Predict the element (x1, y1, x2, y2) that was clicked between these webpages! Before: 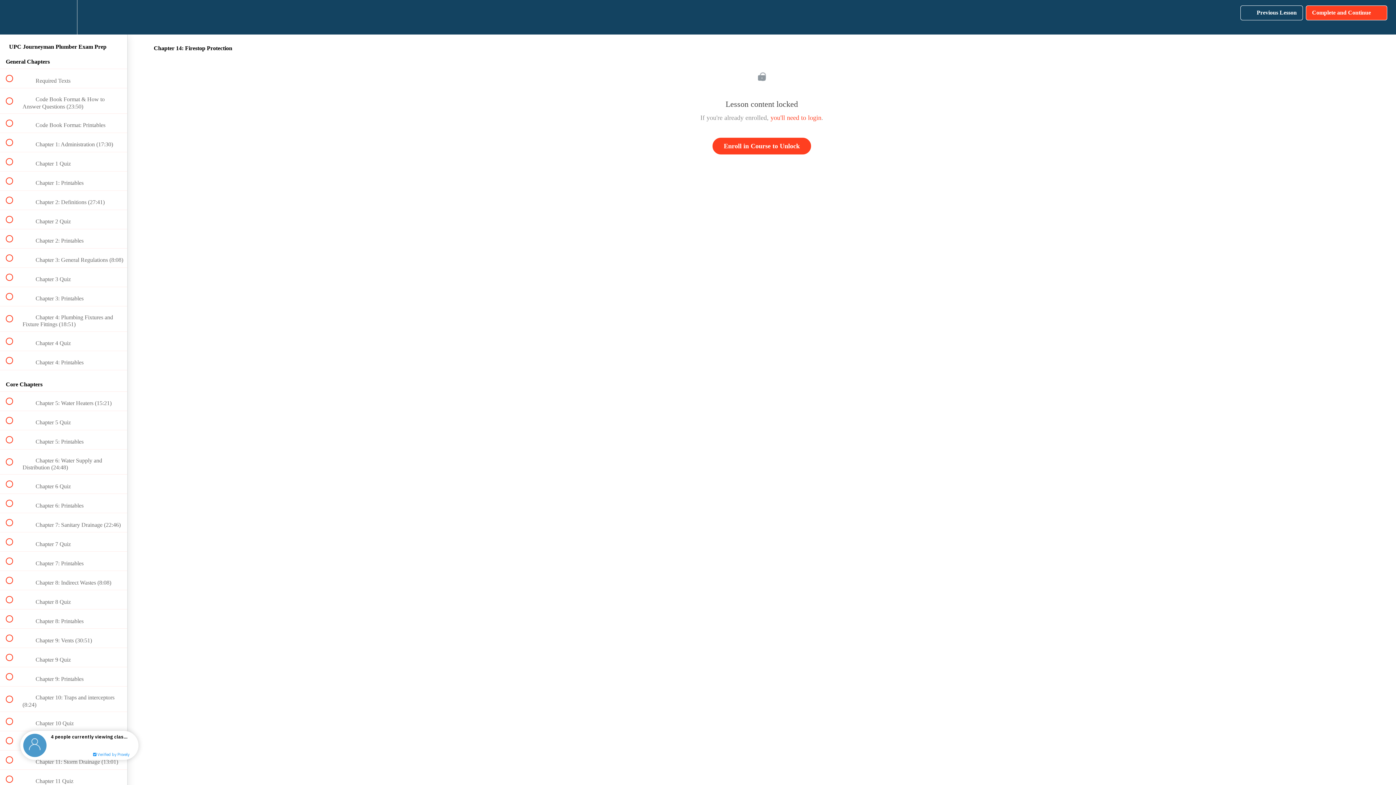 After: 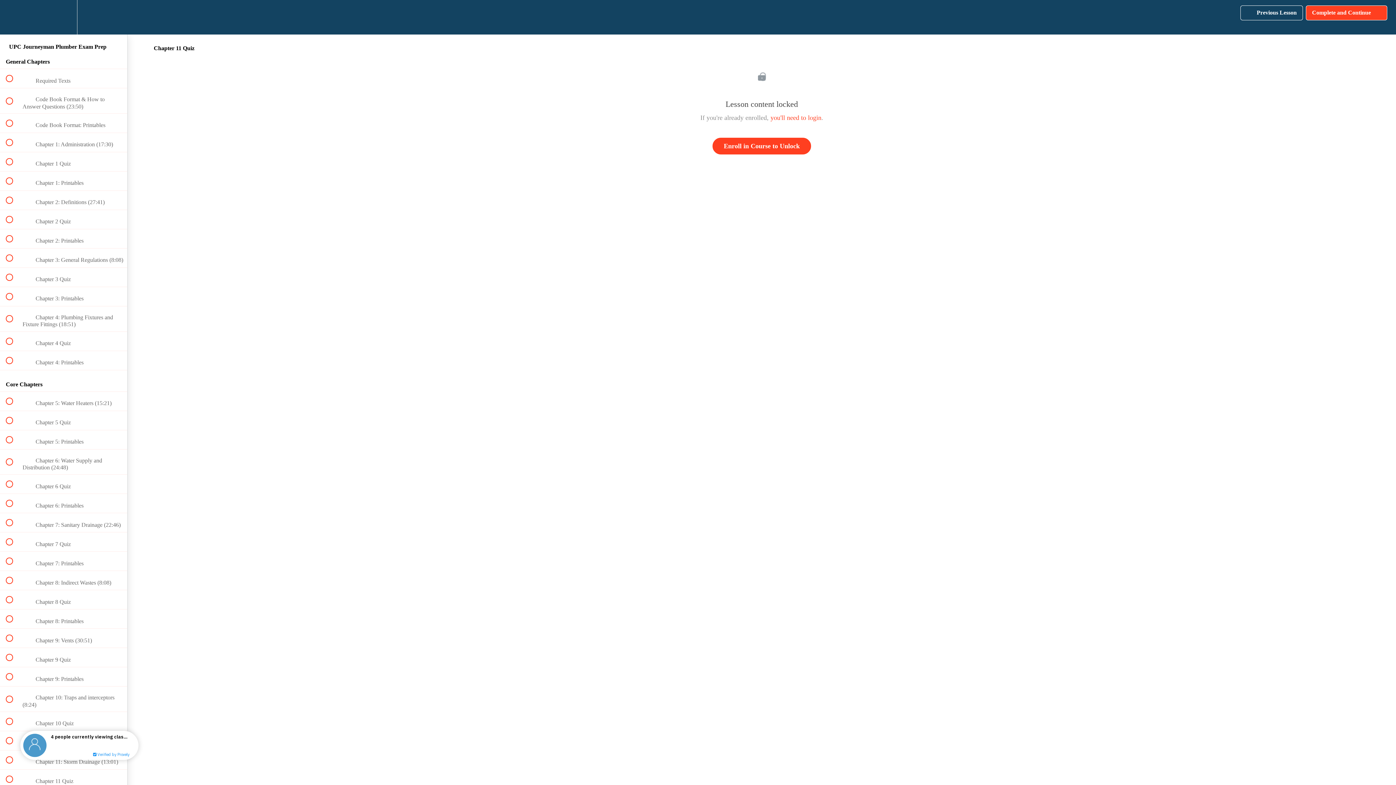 Action: label:  
 Chapter 11 Quiz bbox: (0, 770, 127, 789)